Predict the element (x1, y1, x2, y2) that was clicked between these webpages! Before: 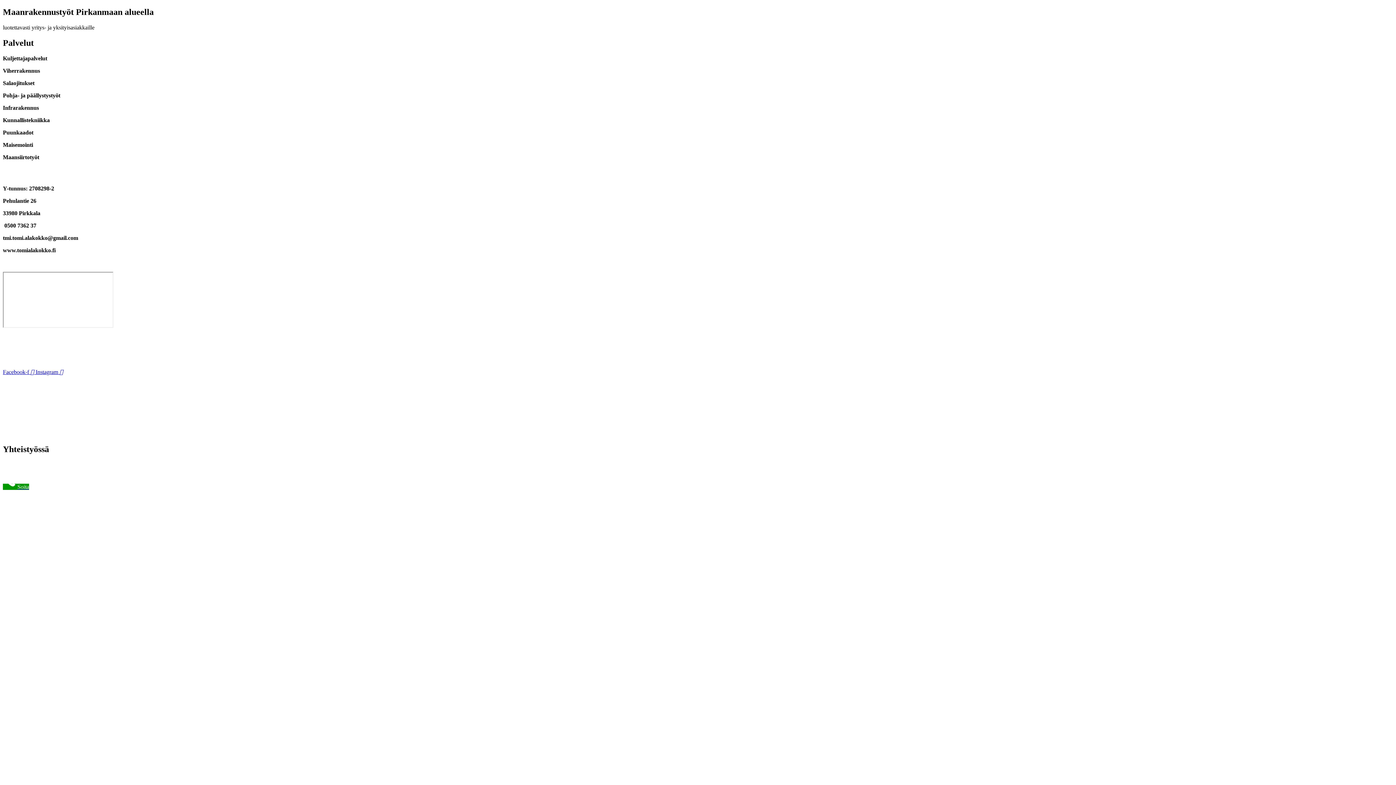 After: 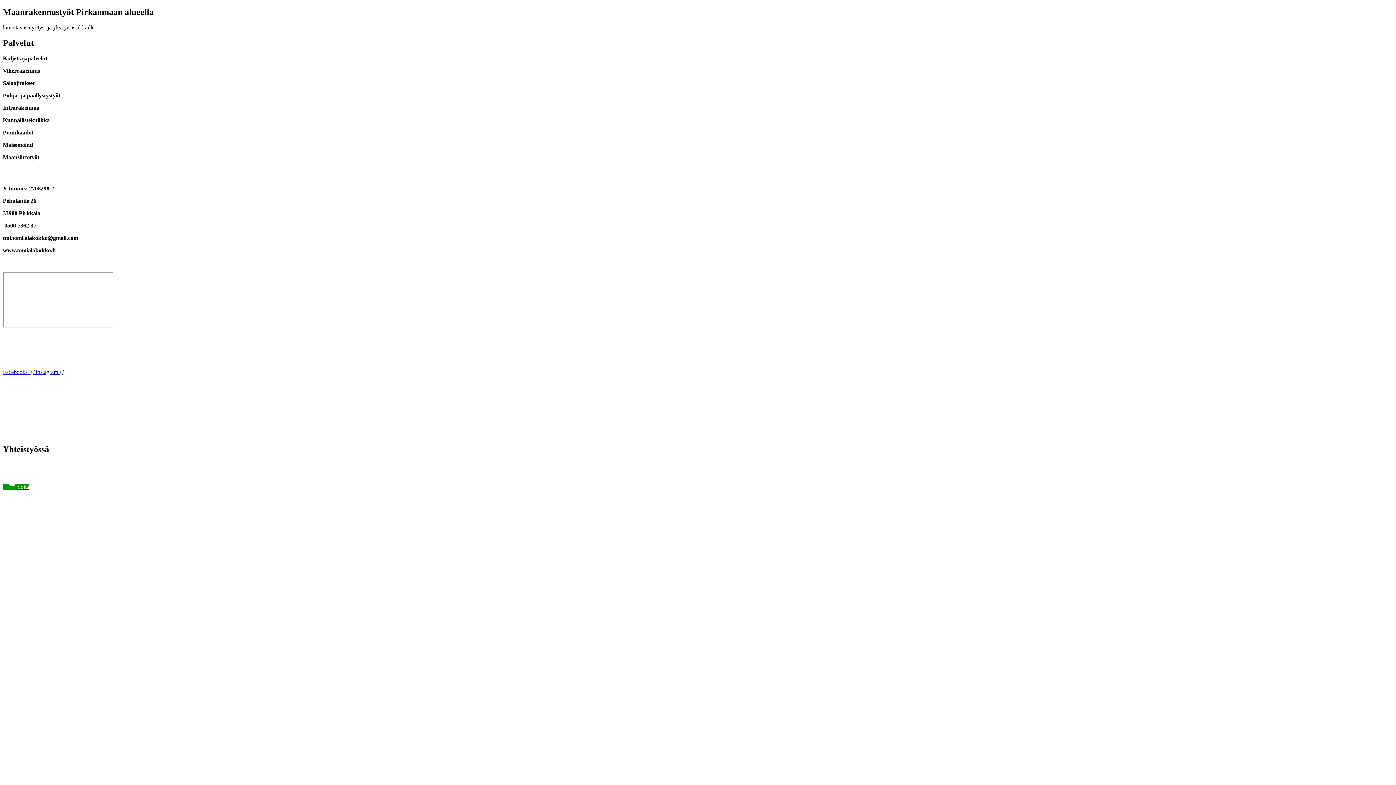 Action: label: Instagram  bbox: (35, 368, 63, 375)